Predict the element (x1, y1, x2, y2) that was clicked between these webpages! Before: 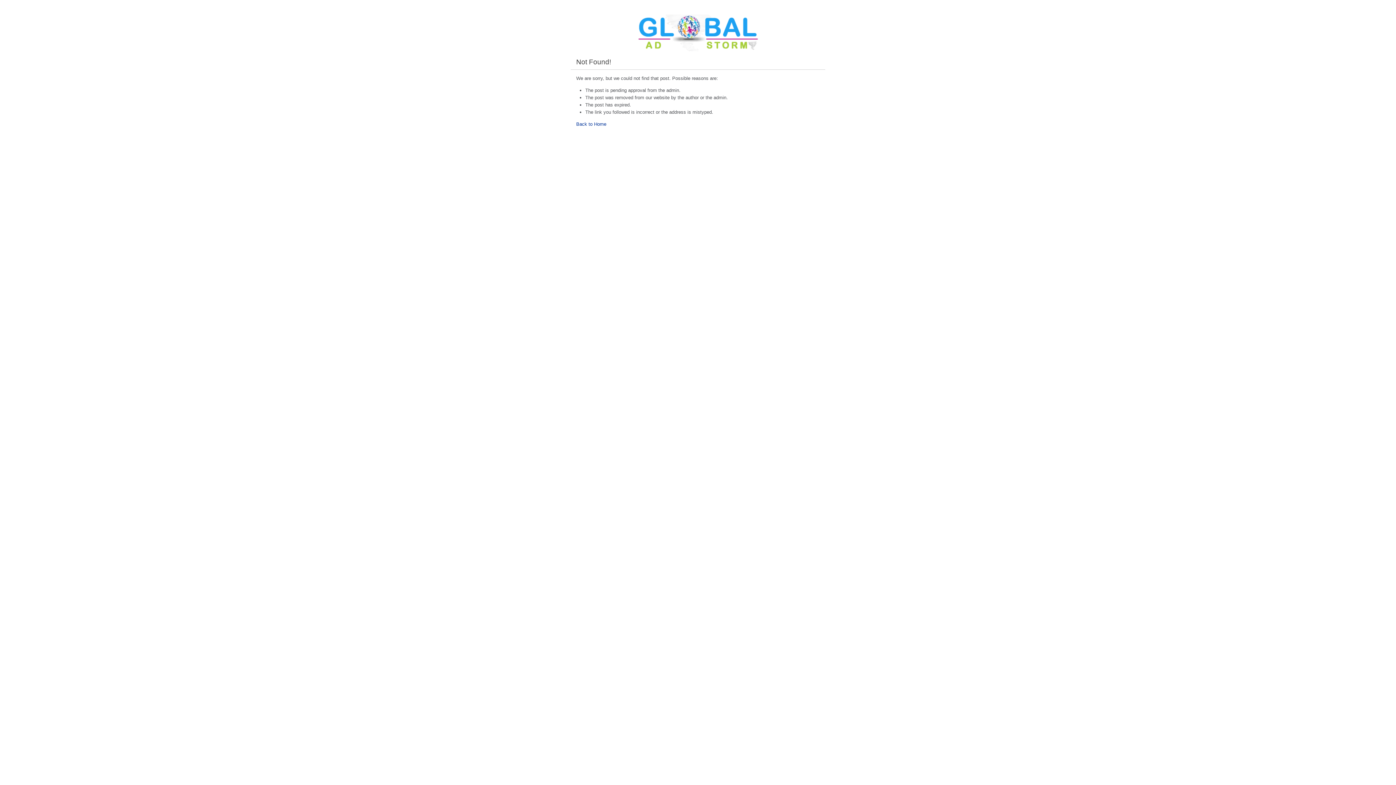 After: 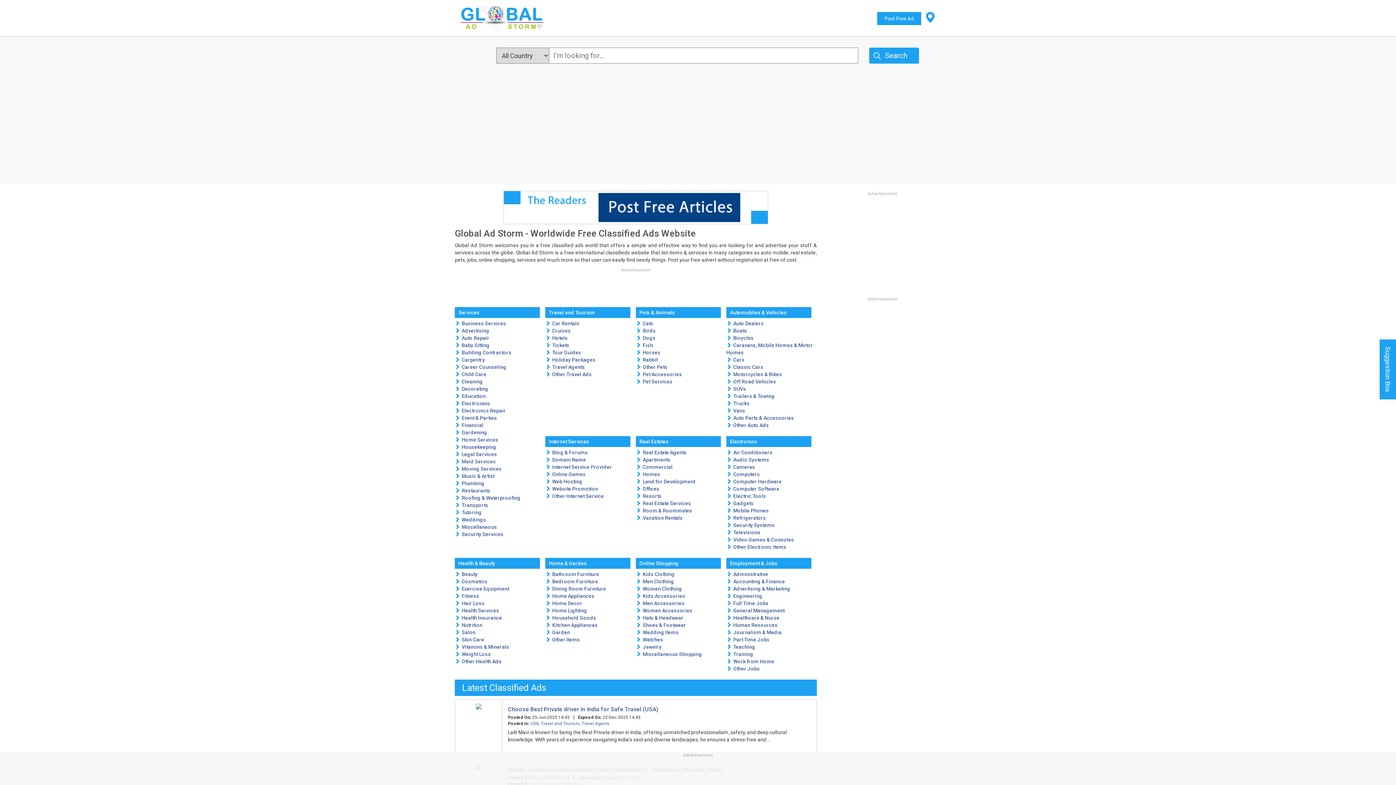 Action: bbox: (576, 121, 606, 126) label: Back to Home